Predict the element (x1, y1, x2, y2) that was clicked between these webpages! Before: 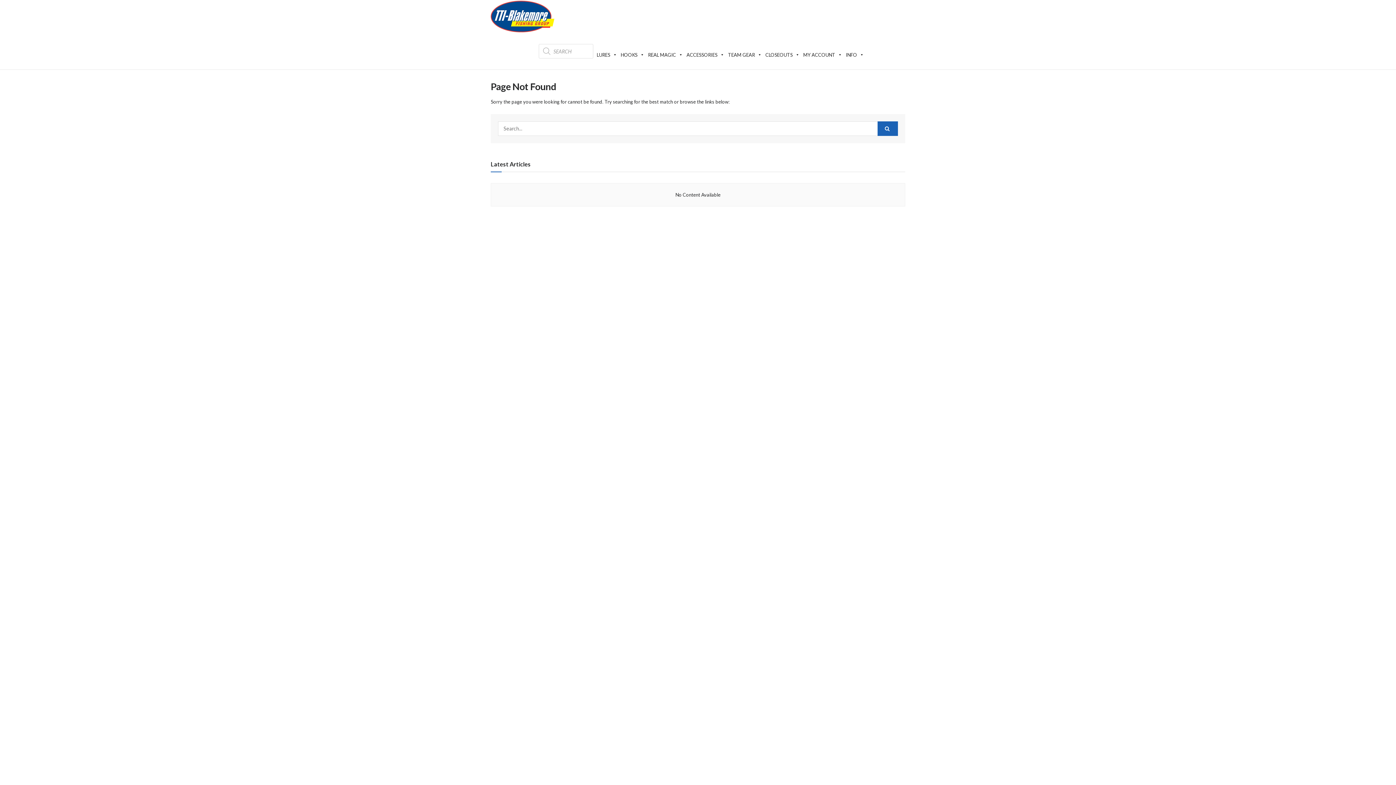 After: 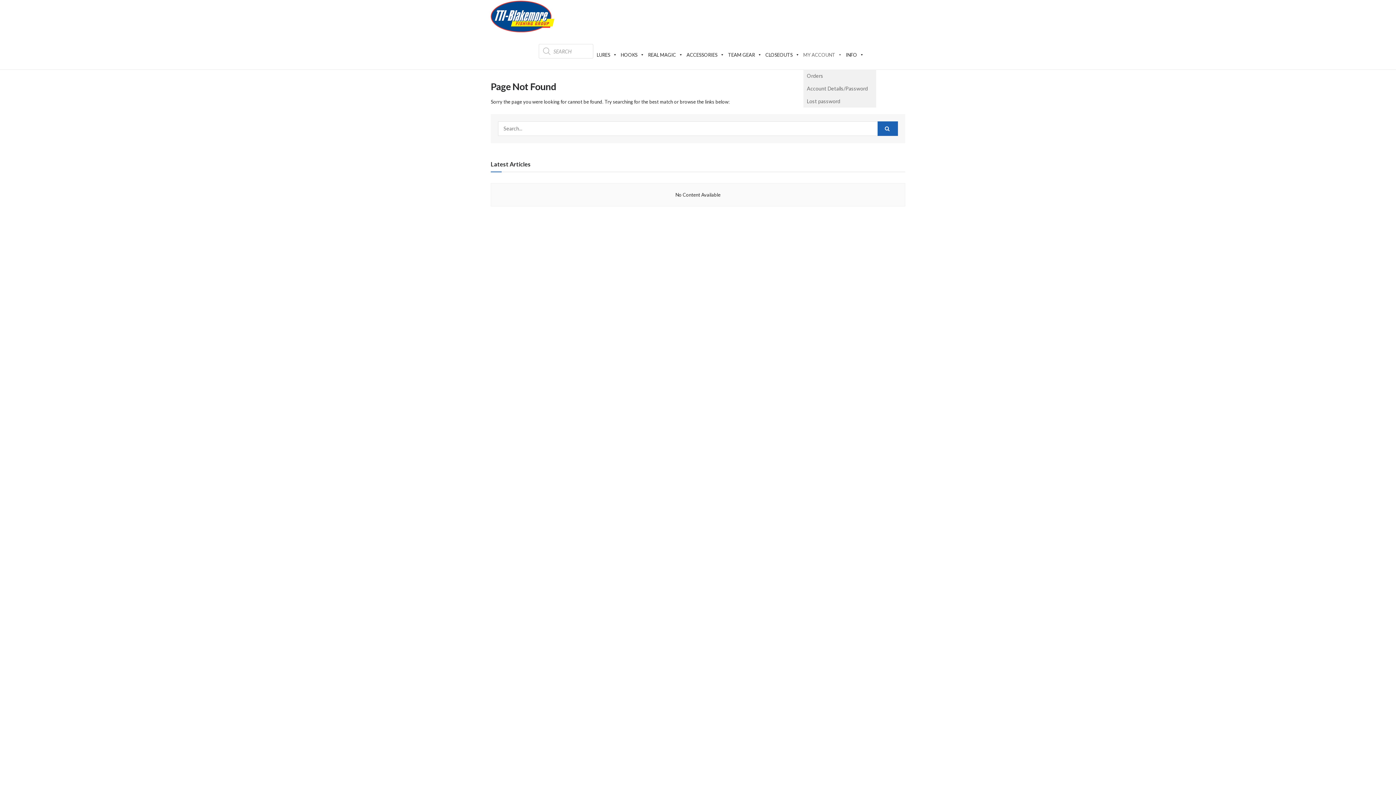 Action: label: MY ACCOUNT bbox: (803, 33, 842, 69)